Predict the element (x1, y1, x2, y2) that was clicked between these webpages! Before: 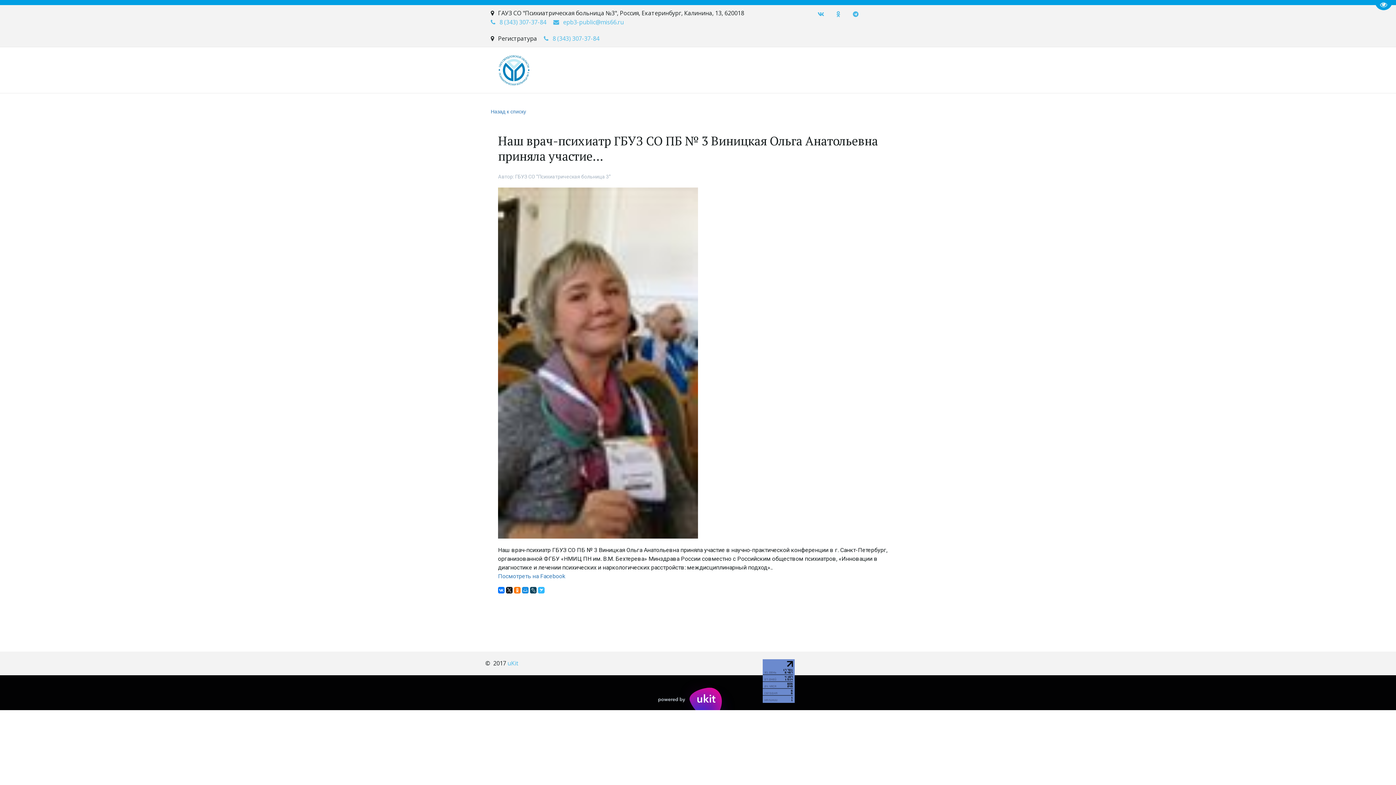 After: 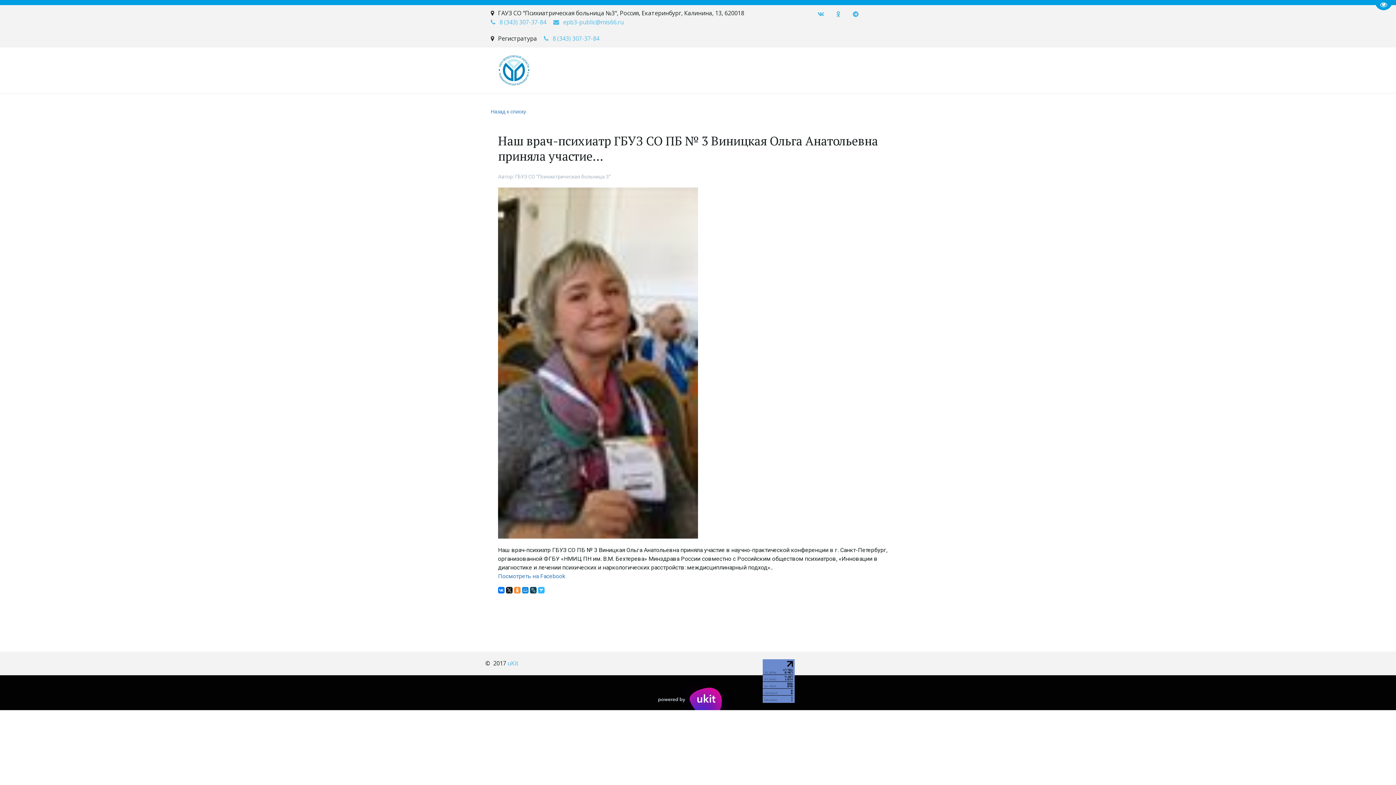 Action: bbox: (514, 587, 520, 593)